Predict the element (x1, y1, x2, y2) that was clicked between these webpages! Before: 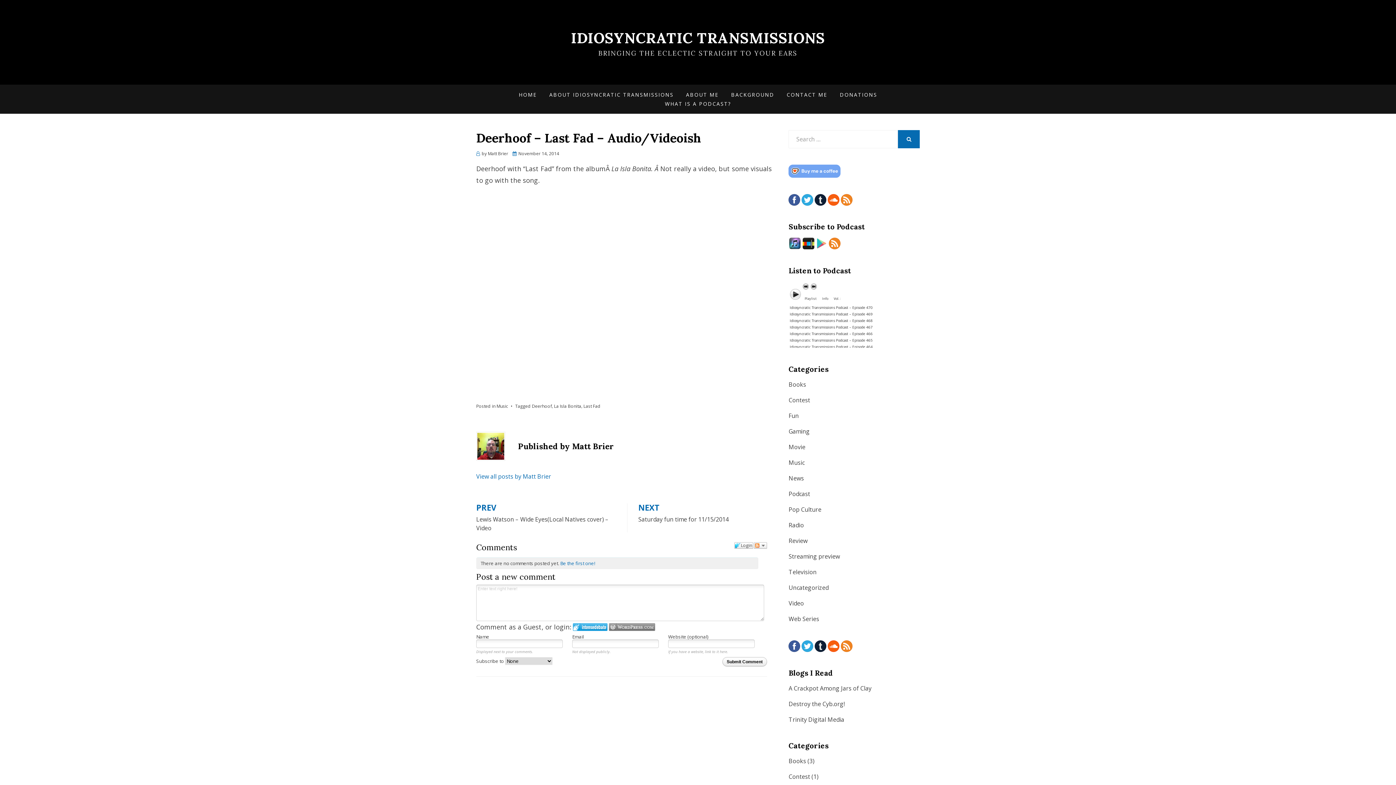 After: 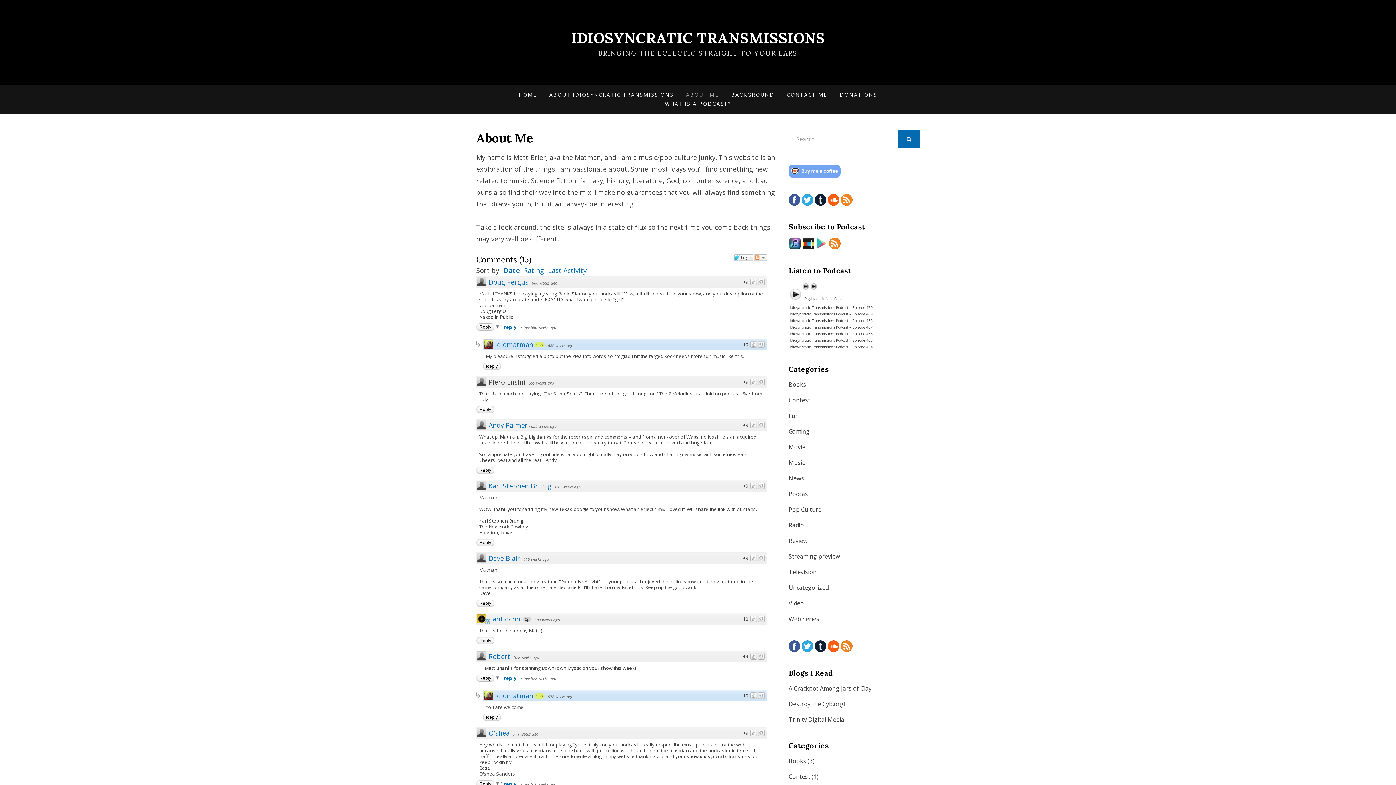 Action: bbox: (680, 90, 725, 99) label: ABOUT ME